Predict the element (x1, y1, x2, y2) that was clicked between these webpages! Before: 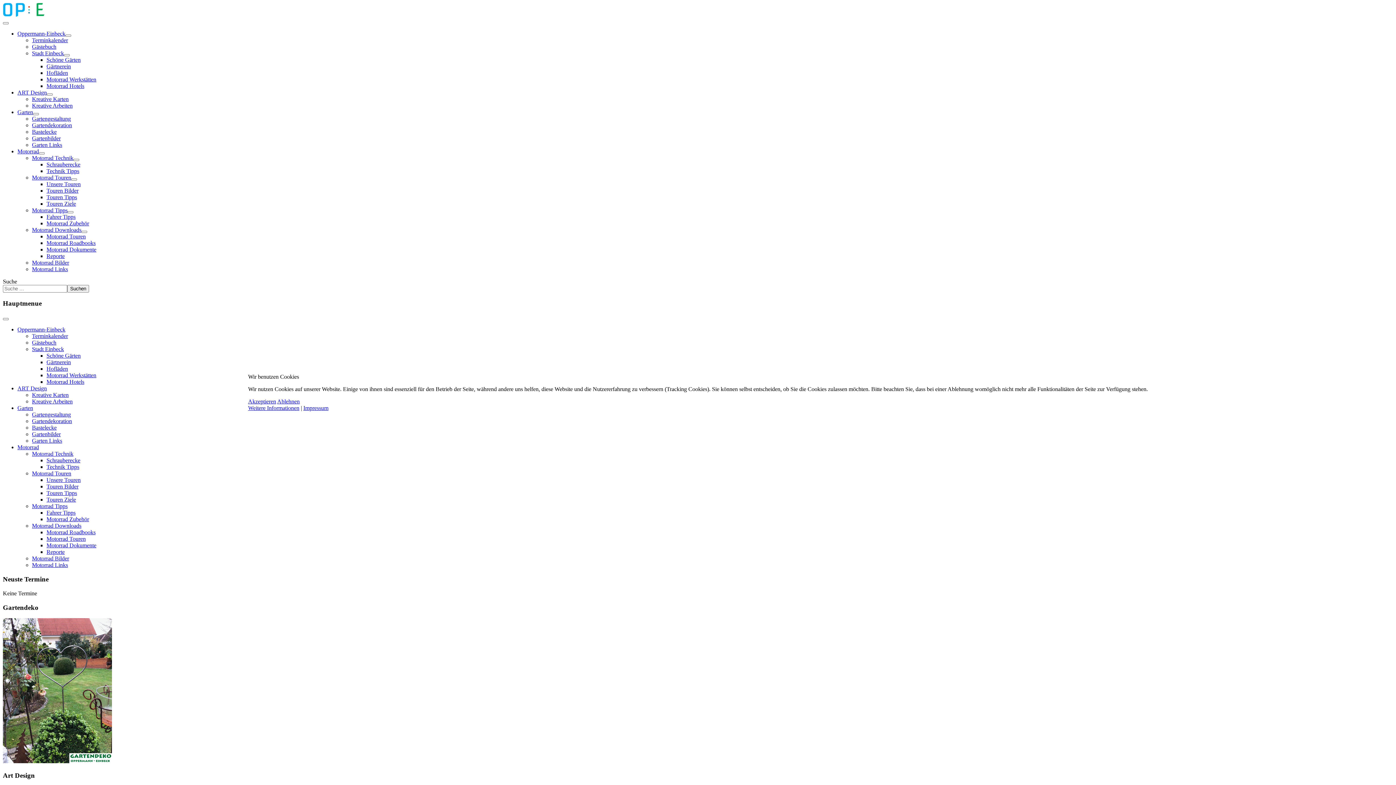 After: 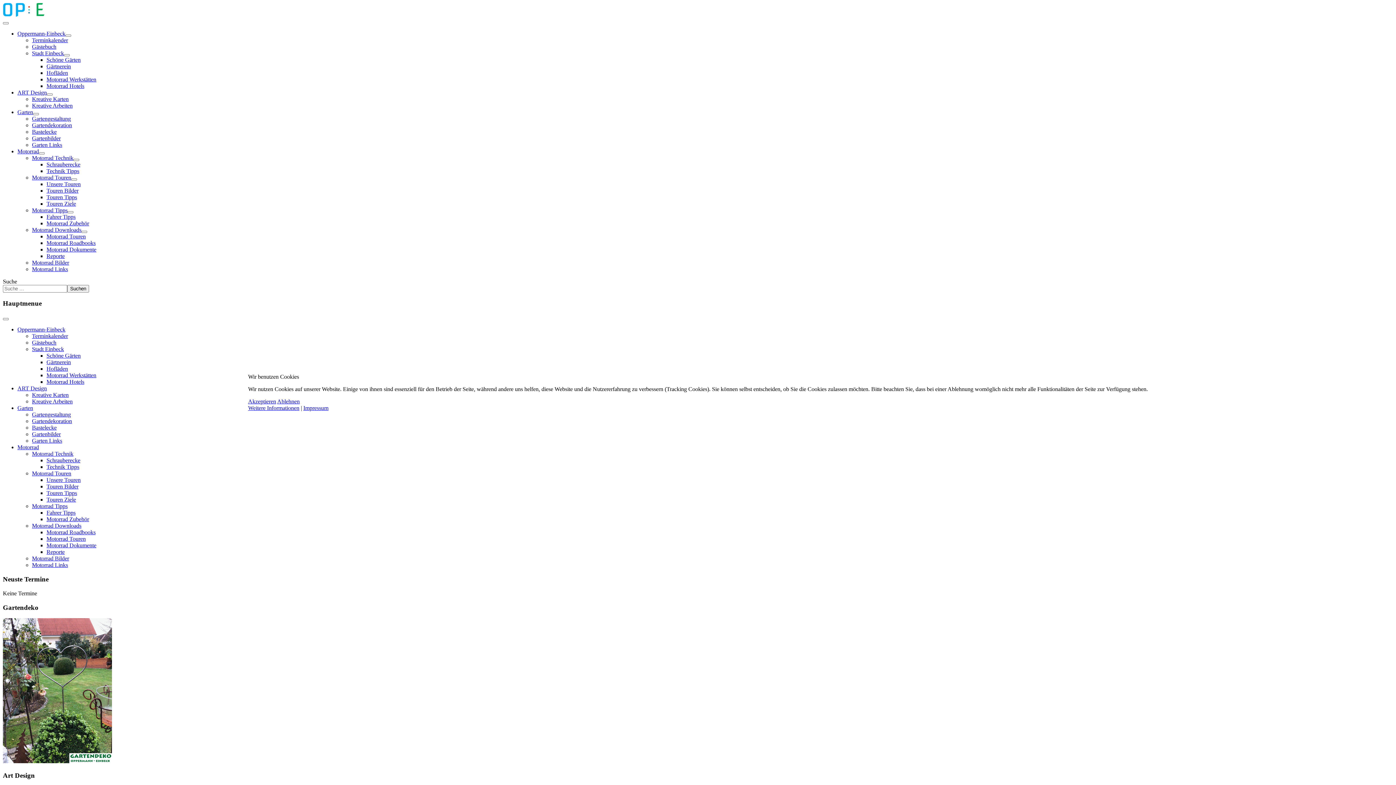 Action: bbox: (277, 398, 299, 404) label: Ablehnen